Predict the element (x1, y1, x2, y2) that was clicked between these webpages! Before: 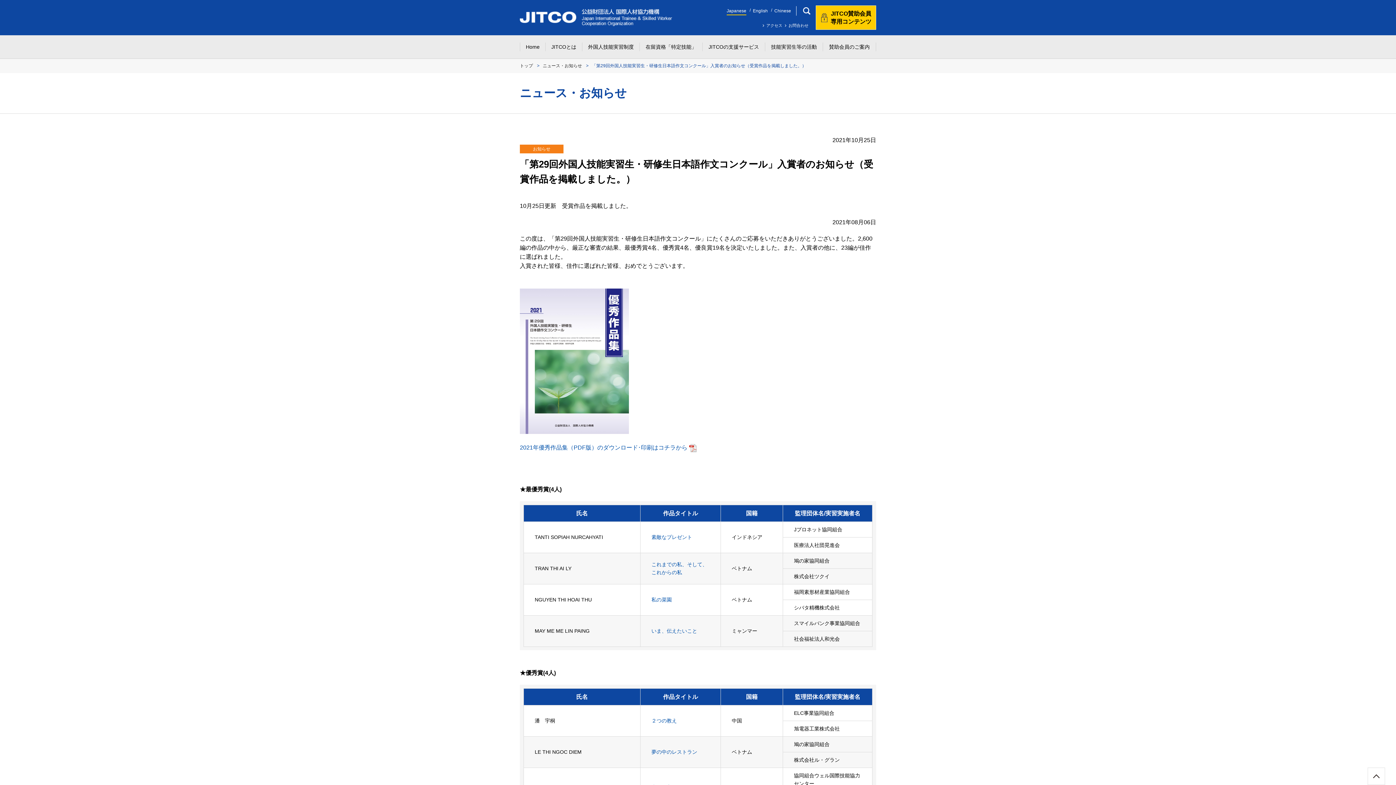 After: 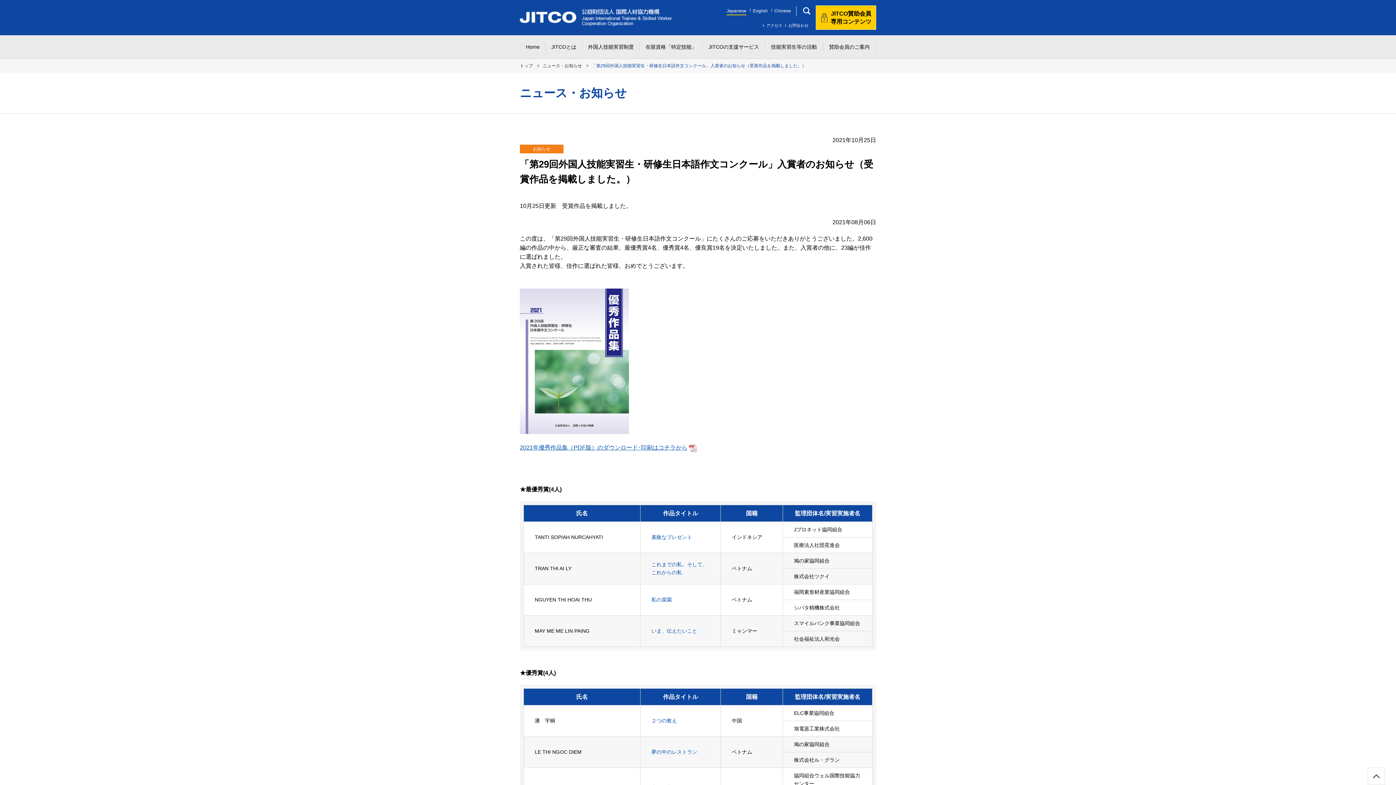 Action: bbox: (520, 444, 696, 451) label: 2021年優秀作品集（PDF版）のダウンロード･印刷はコチラから